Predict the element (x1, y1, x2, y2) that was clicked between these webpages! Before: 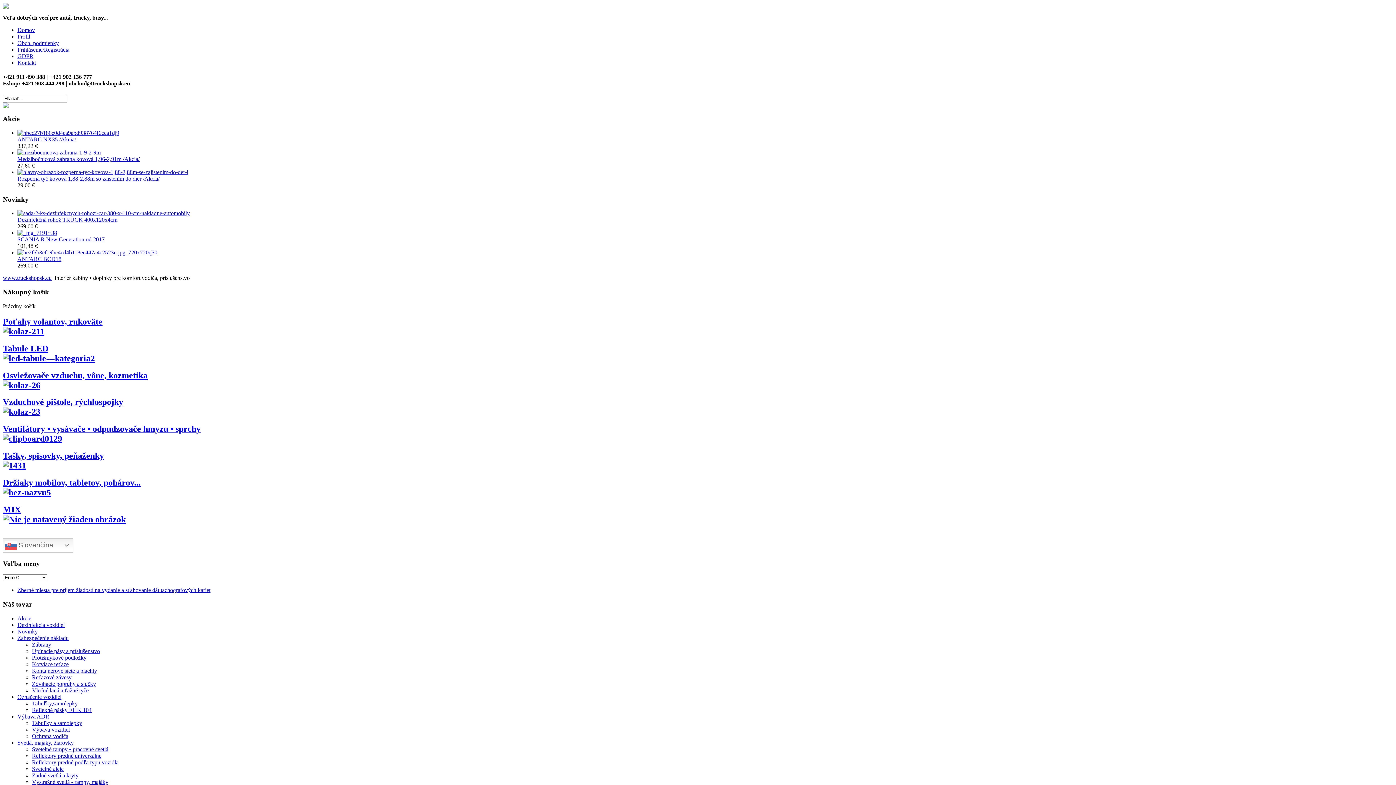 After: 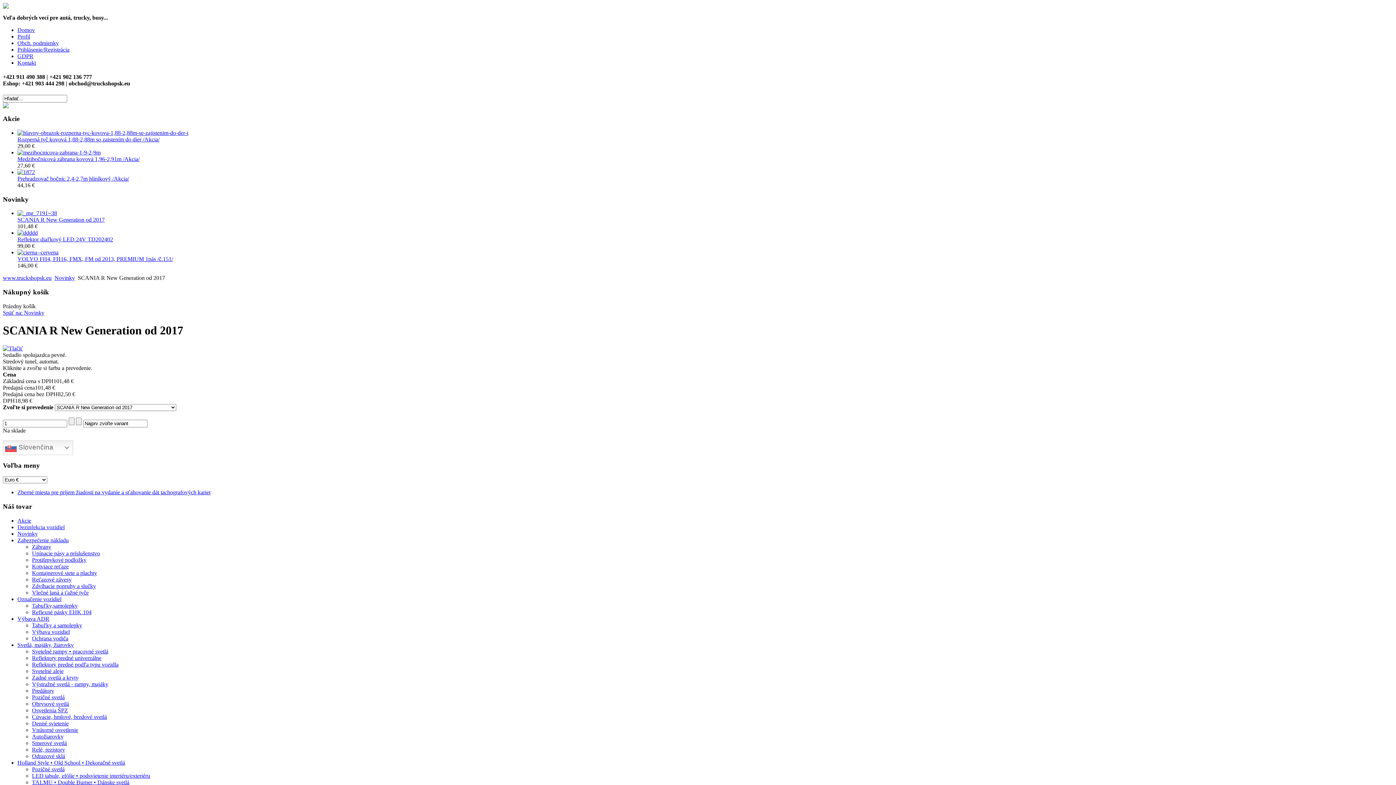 Action: bbox: (17, 229, 57, 236)